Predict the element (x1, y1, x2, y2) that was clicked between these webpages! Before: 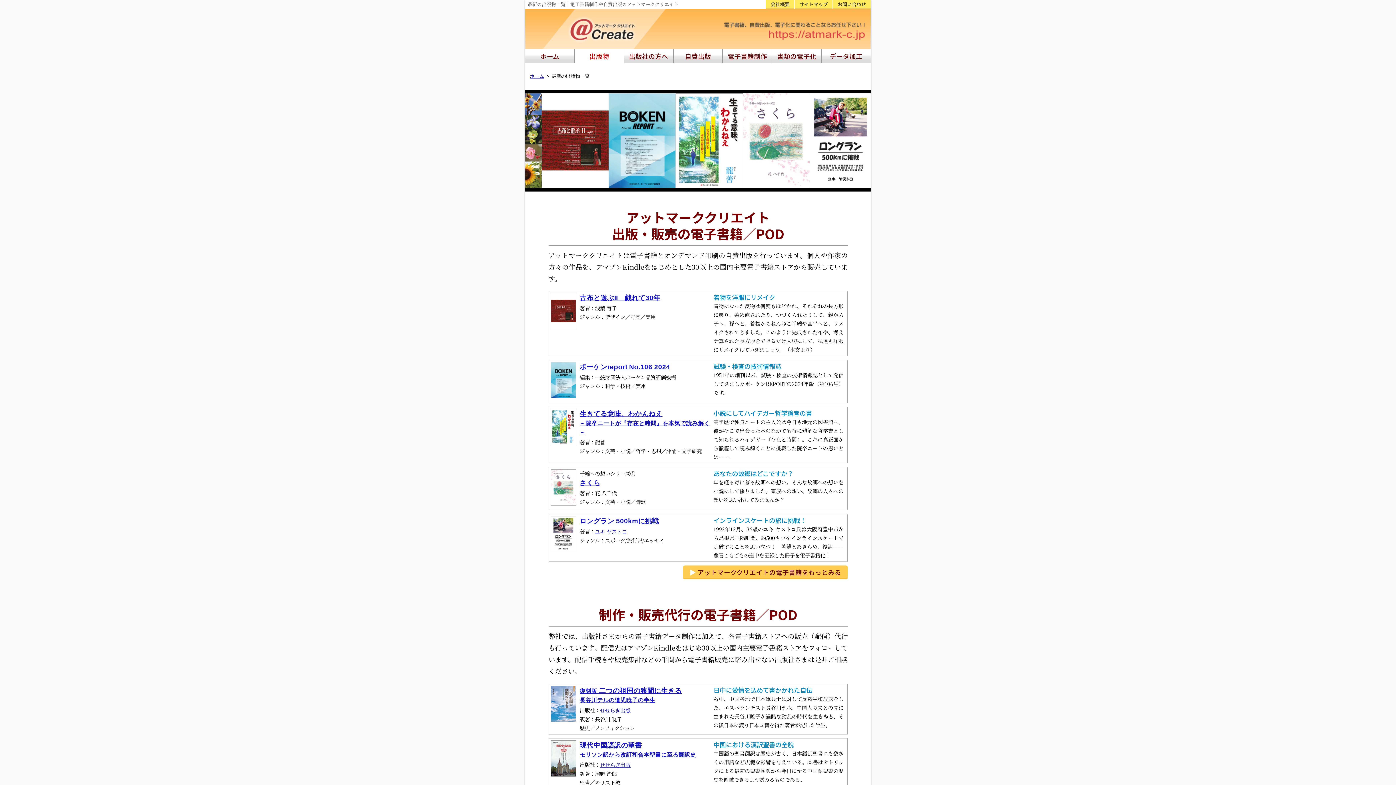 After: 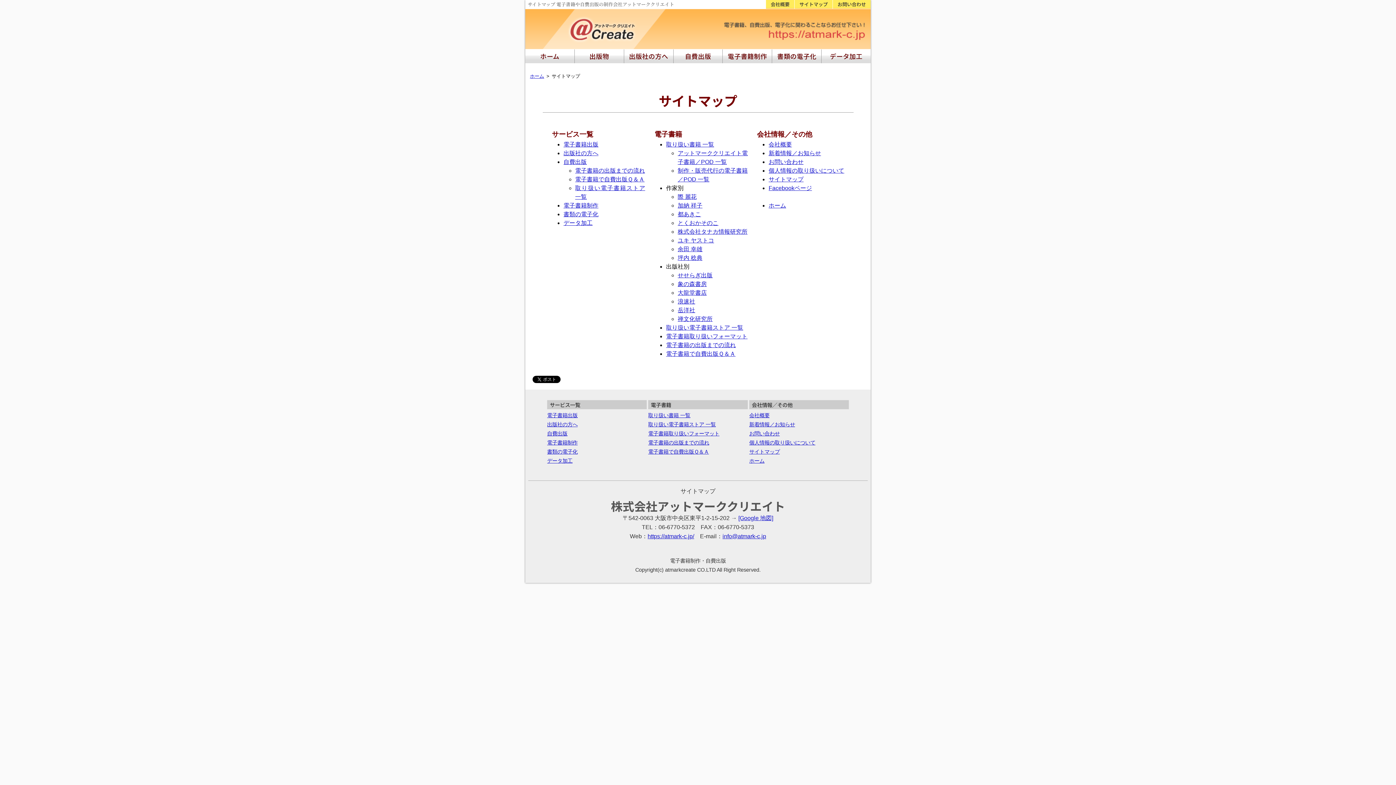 Action: bbox: (794, 0, 832, 8) label: サイトマップ